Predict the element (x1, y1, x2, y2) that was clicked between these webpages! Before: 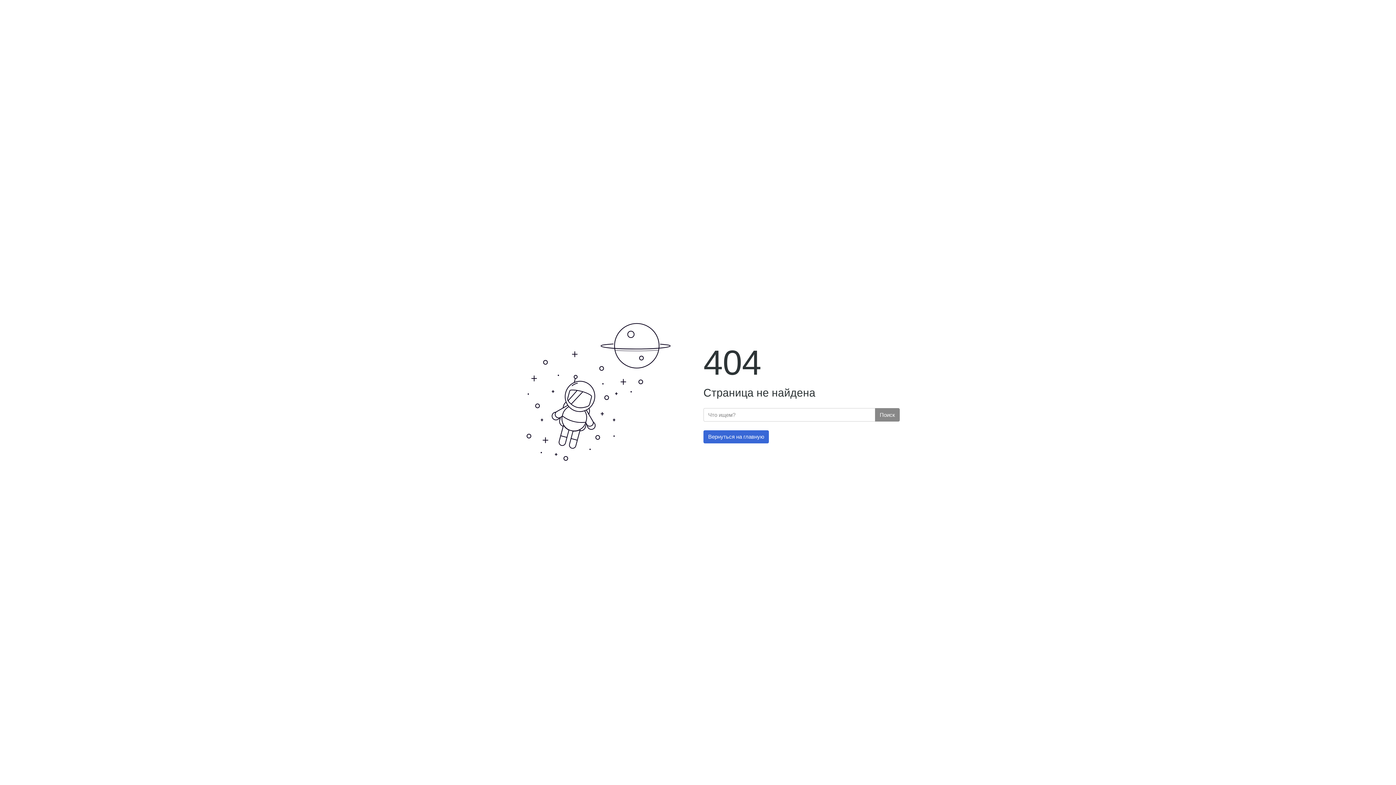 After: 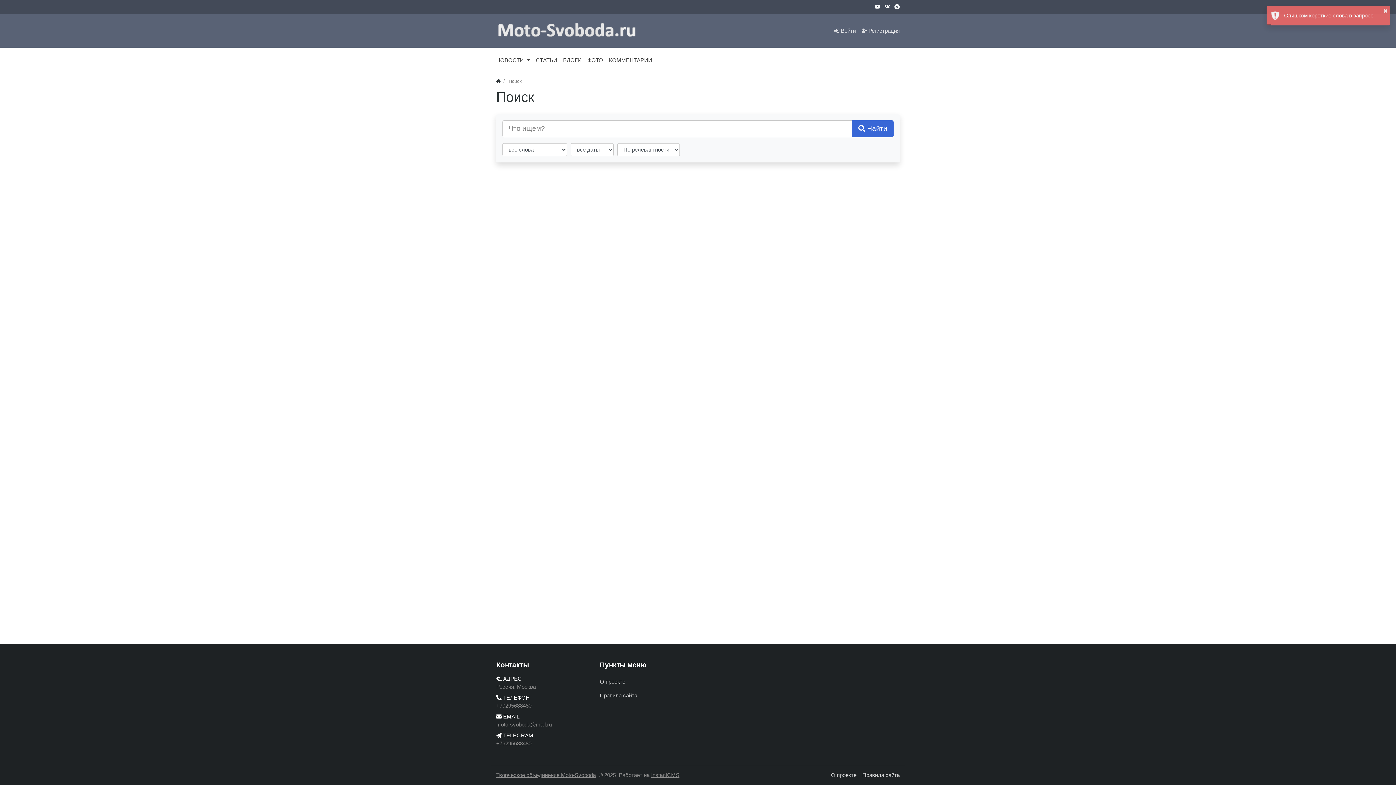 Action: label: Поиск bbox: (875, 408, 900, 421)